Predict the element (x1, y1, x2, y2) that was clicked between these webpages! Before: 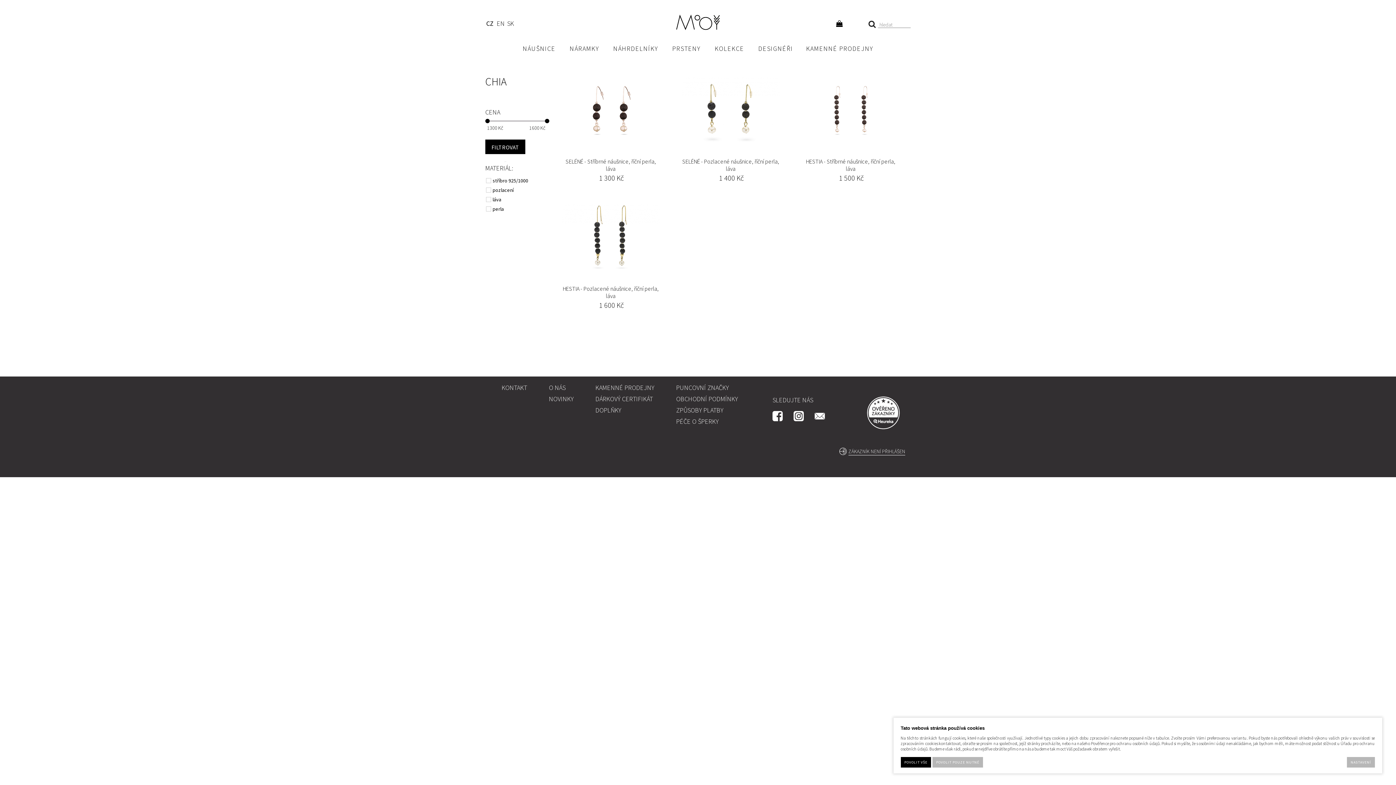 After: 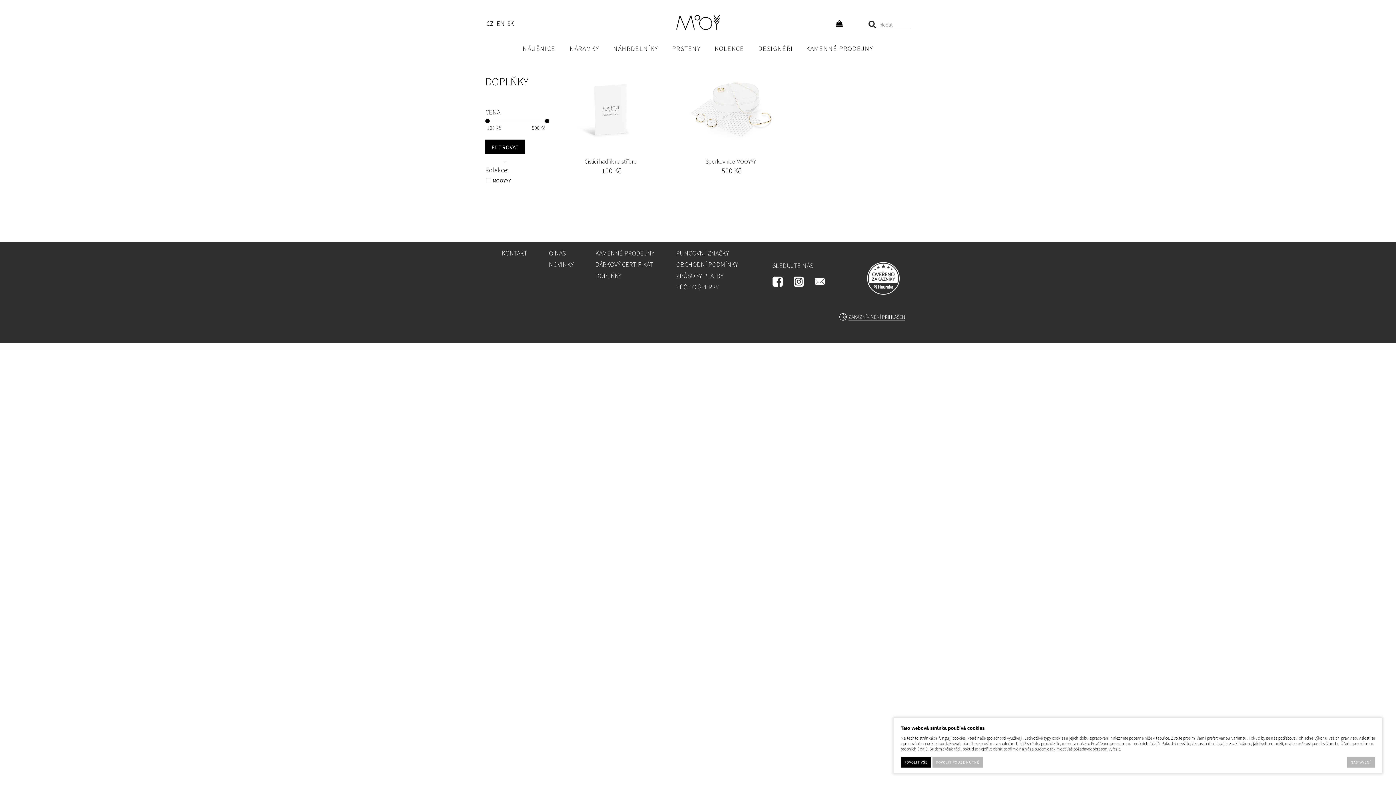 Action: bbox: (595, 406, 621, 414) label: DOPLŇKY